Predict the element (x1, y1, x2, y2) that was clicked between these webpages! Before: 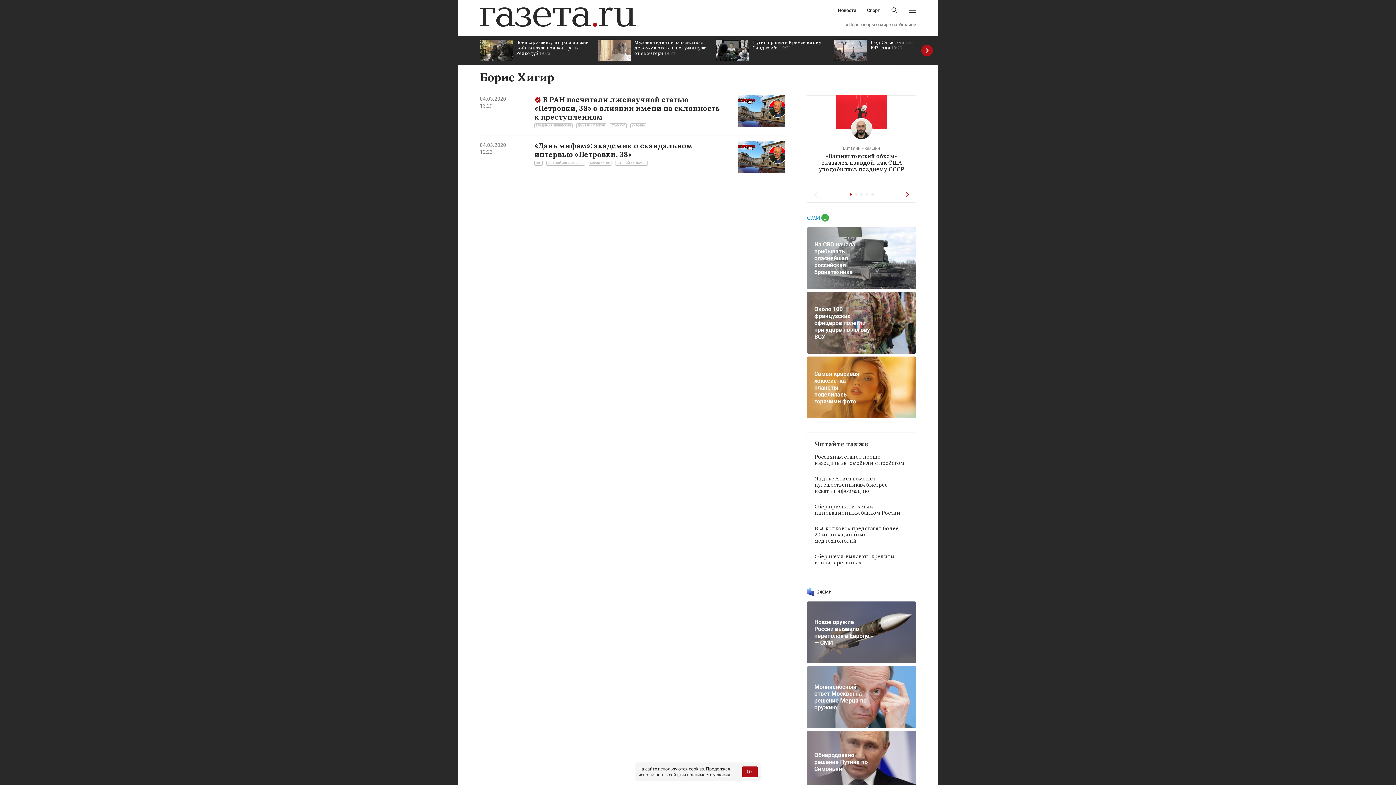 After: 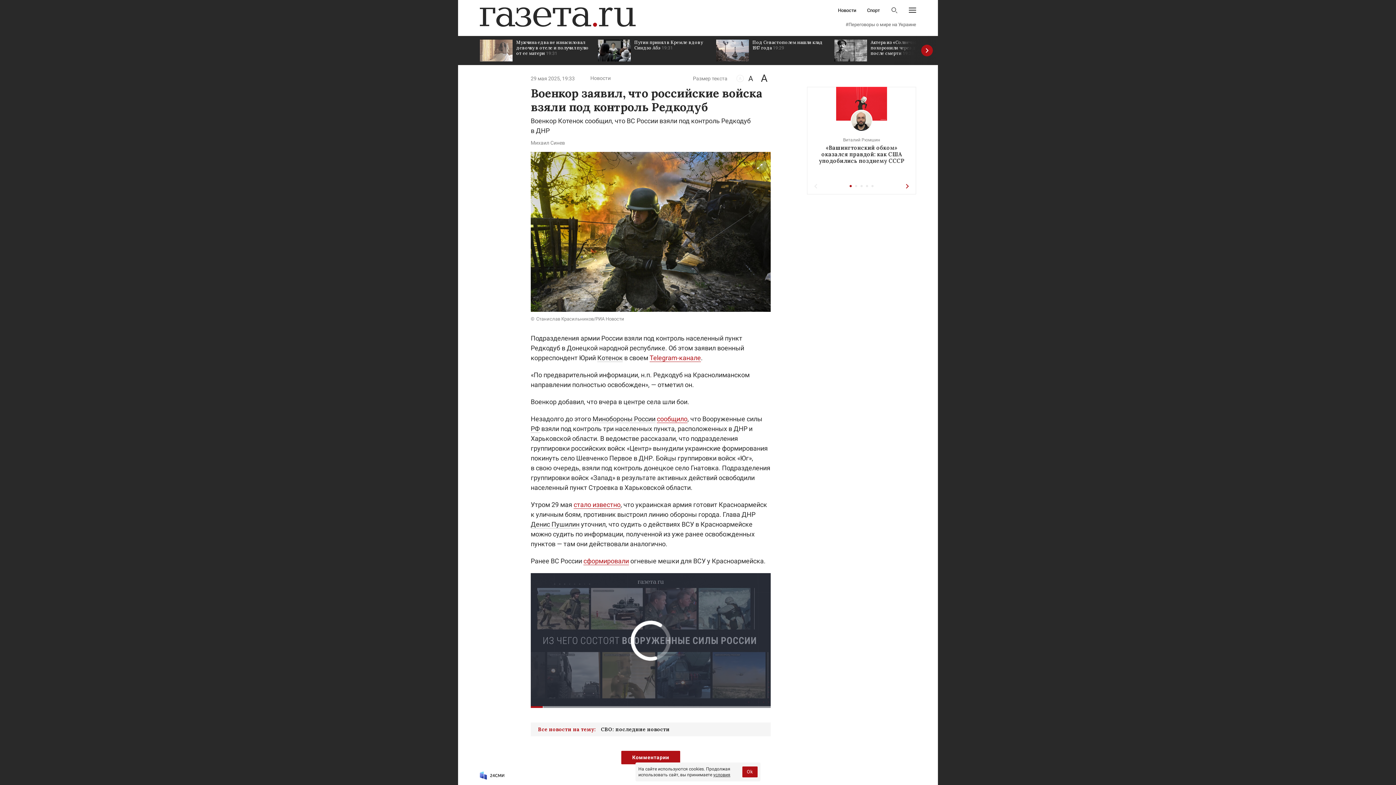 Action: bbox: (480, 36, 590, 65) label: Военкор заявил, что российские войска взяли под контроль Редкодуб 19:33